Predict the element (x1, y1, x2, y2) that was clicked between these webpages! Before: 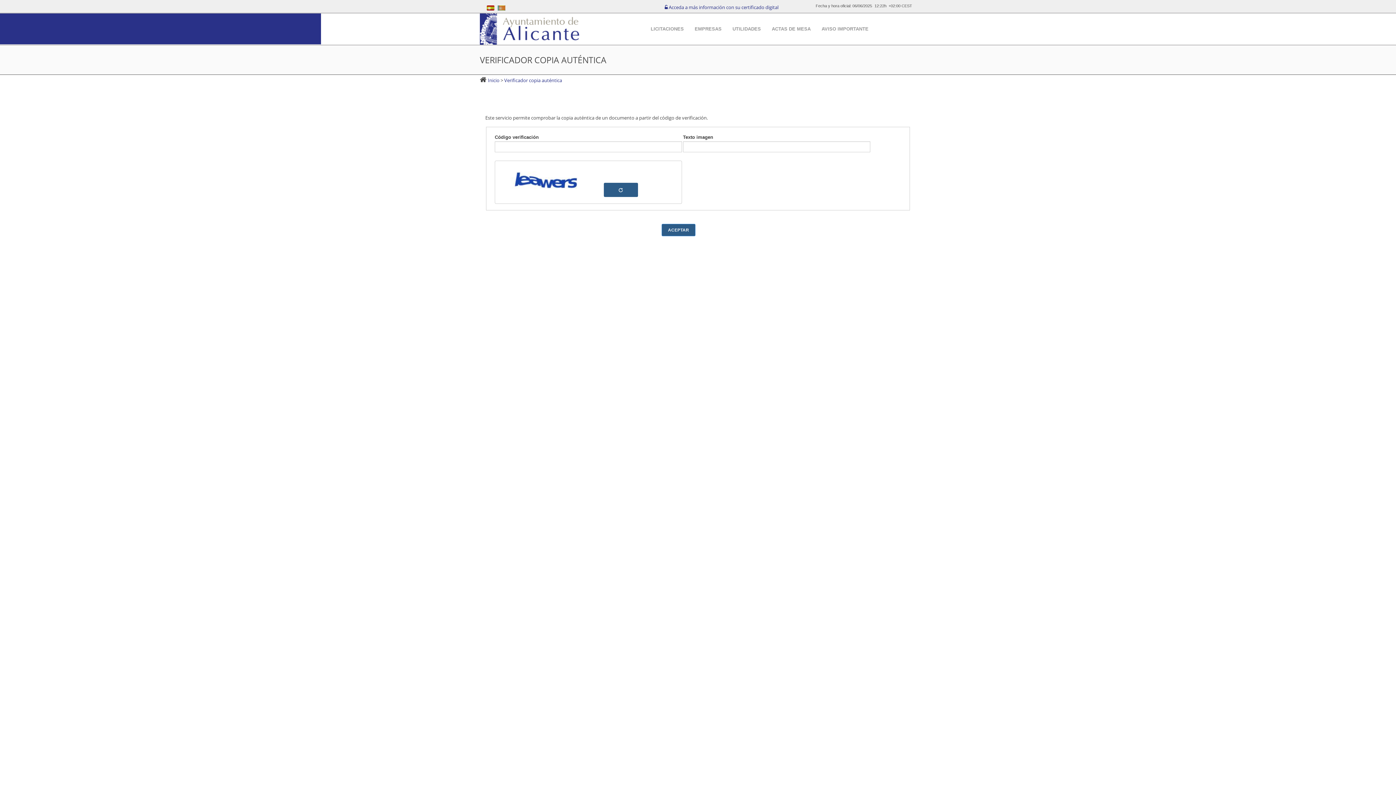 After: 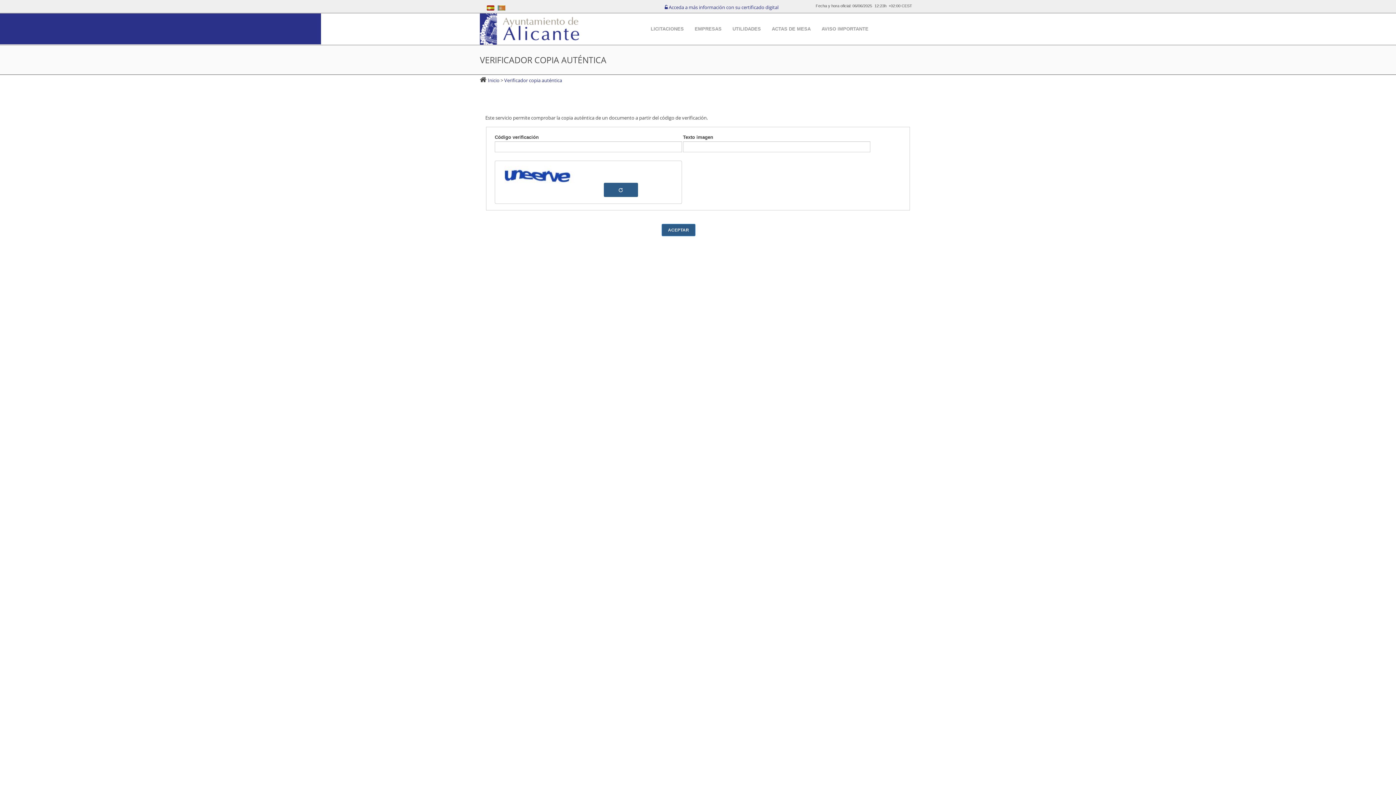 Action: label:  Verificador copia auténtica bbox: (503, 76, 562, 83)